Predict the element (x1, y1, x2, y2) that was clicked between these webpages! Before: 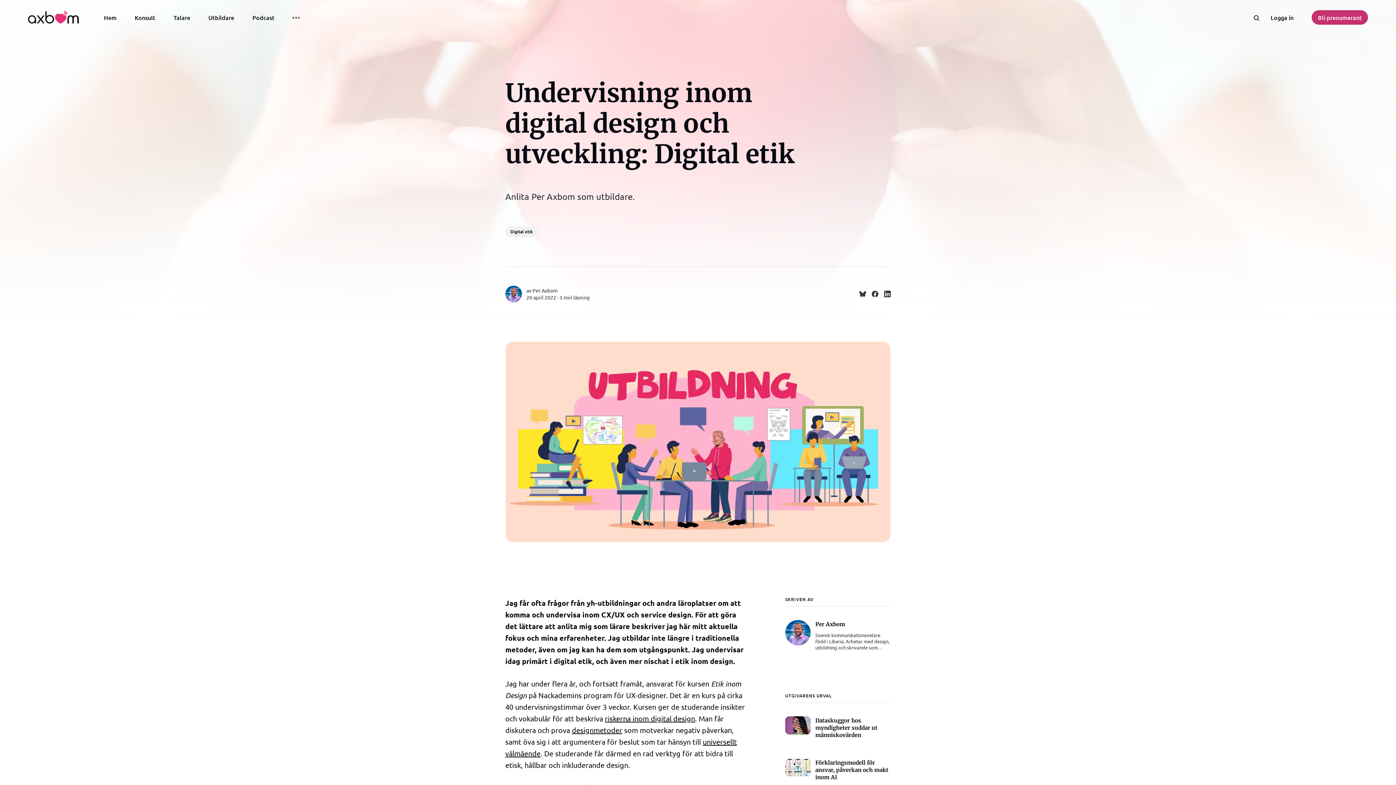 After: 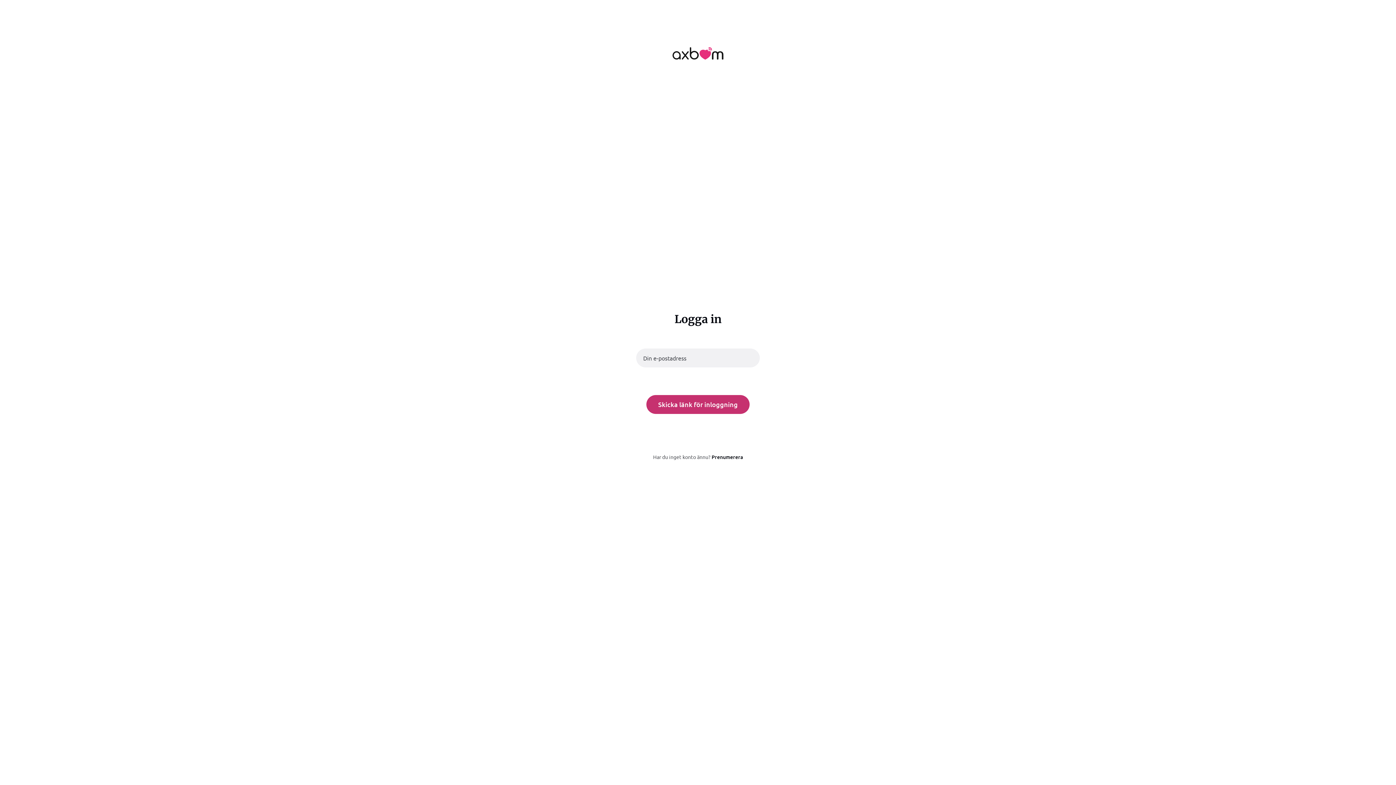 Action: bbox: (1271, 13, 1293, 21) label: Logga in